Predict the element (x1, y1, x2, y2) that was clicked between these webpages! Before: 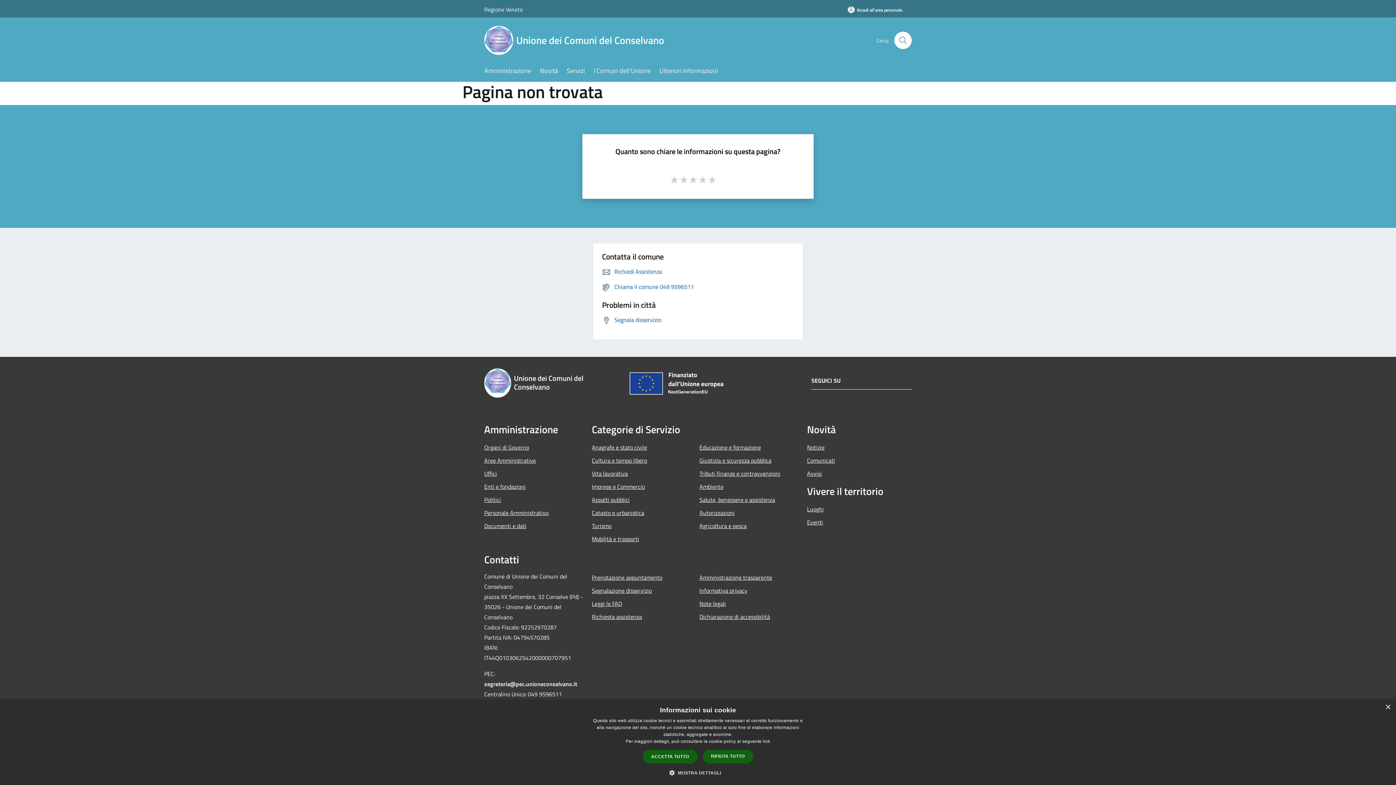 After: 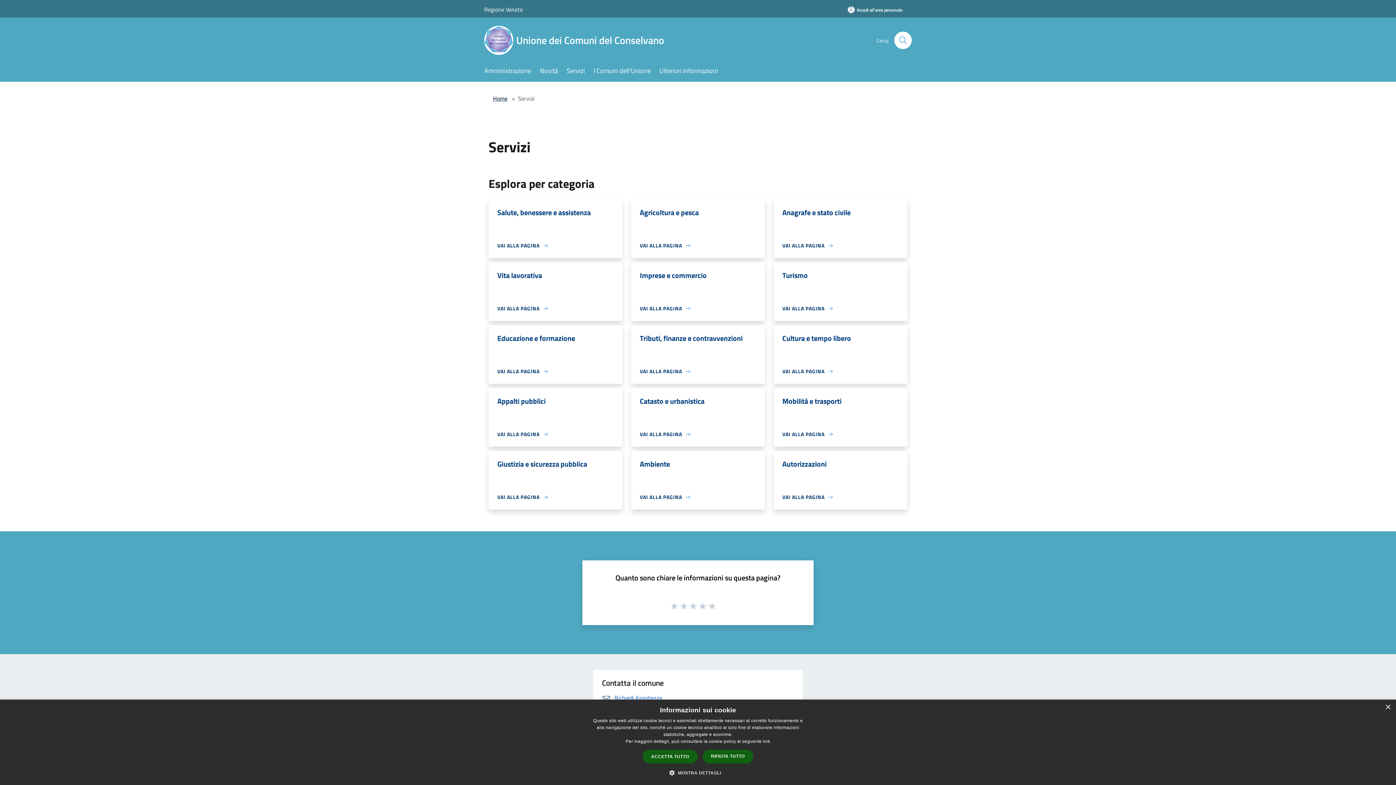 Action: label: Servizi bbox: (566, 61, 593, 81)